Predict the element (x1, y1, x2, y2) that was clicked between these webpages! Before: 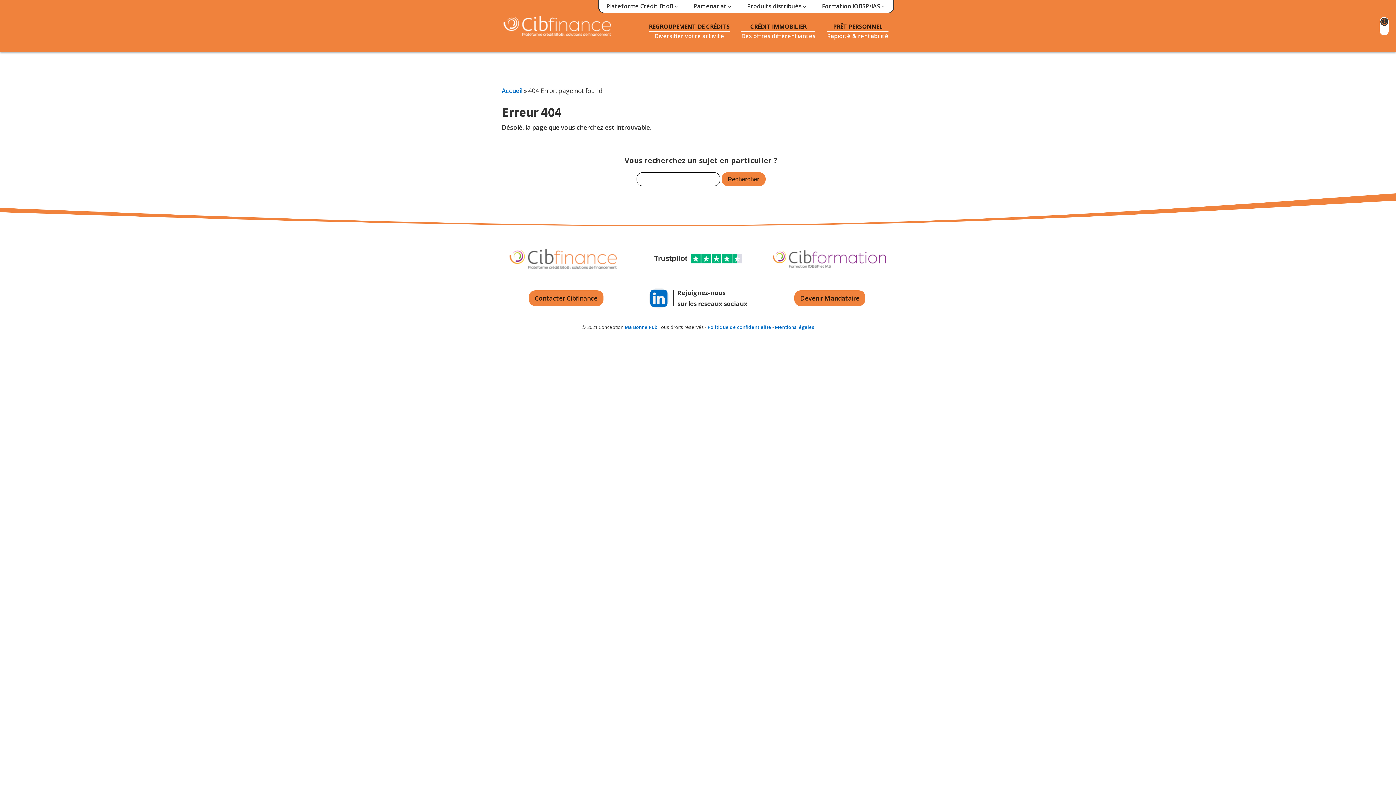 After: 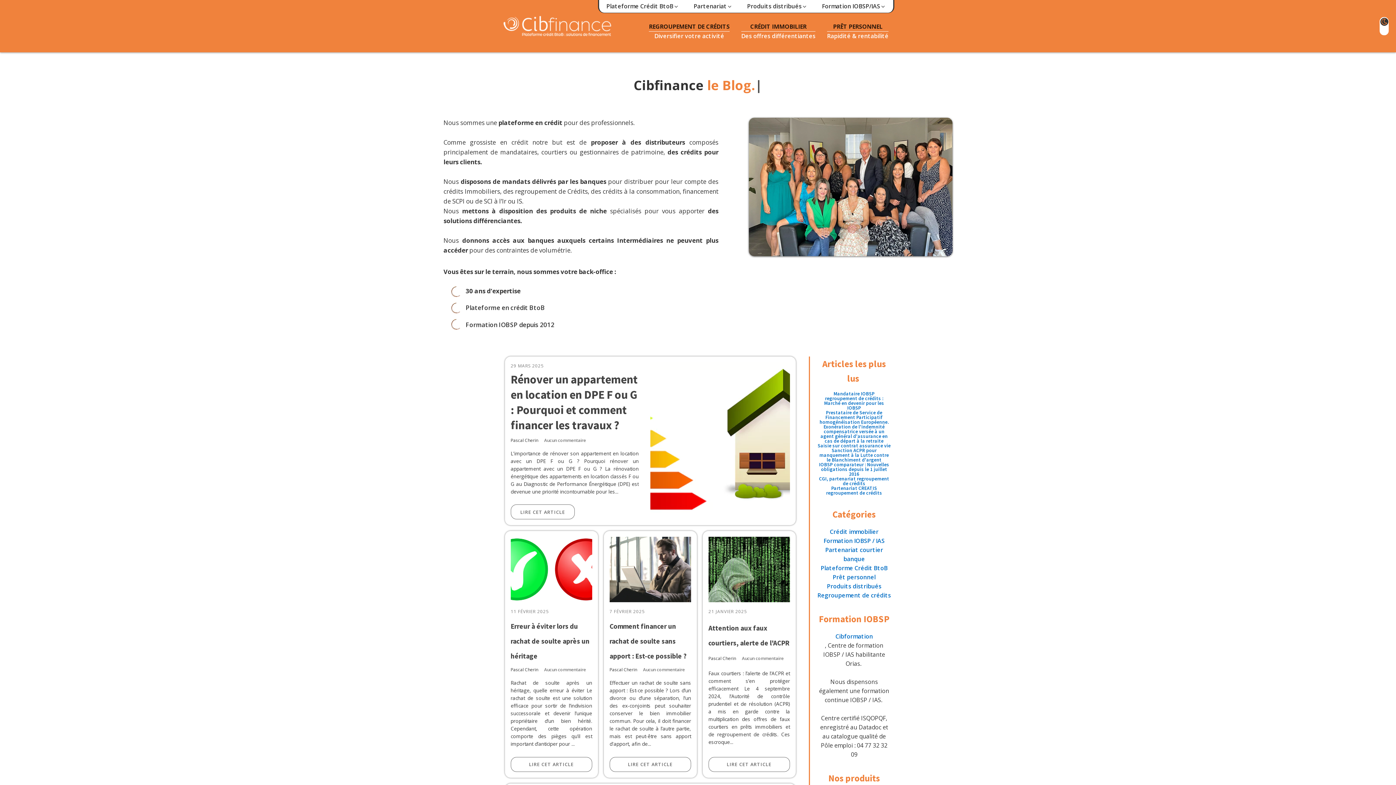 Action: label: Accueil bbox: (501, 86, 522, 94)